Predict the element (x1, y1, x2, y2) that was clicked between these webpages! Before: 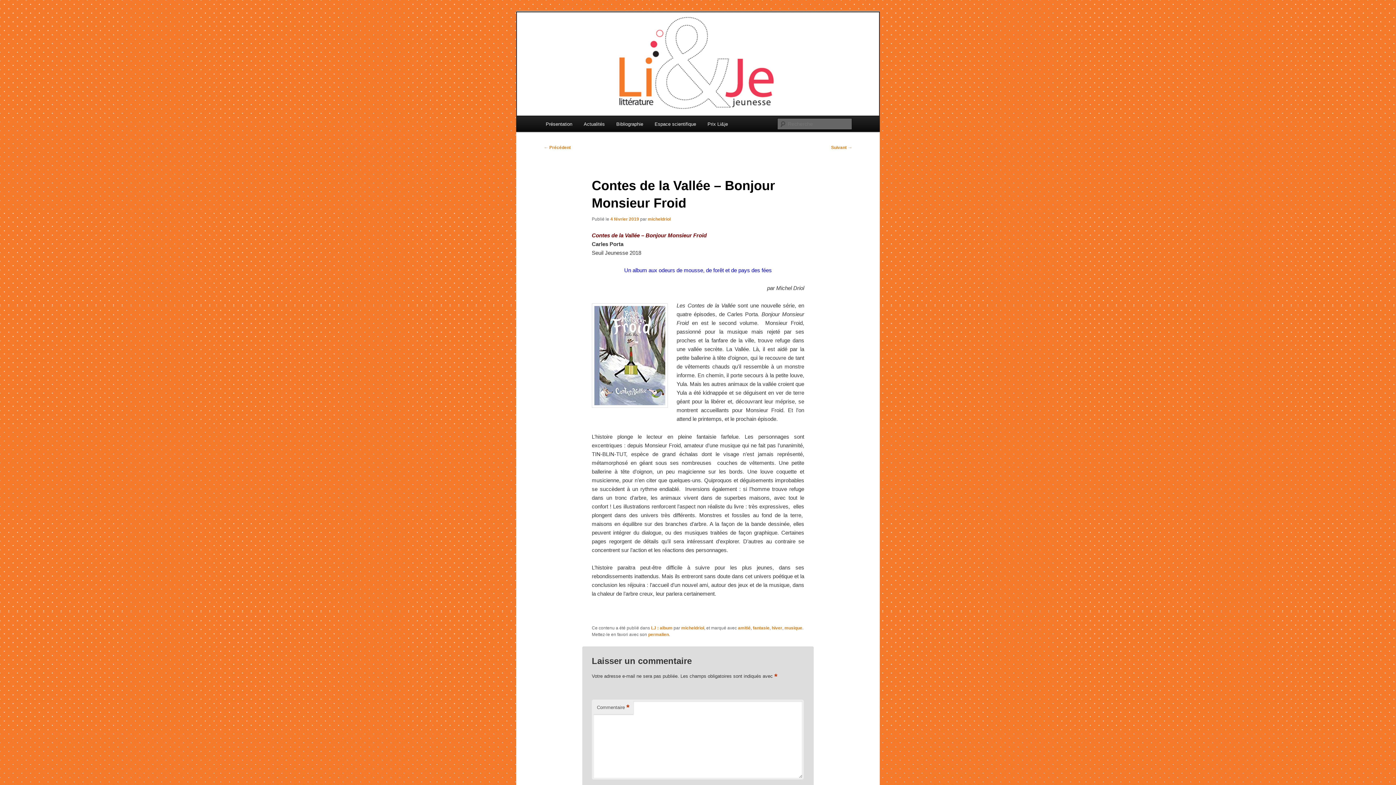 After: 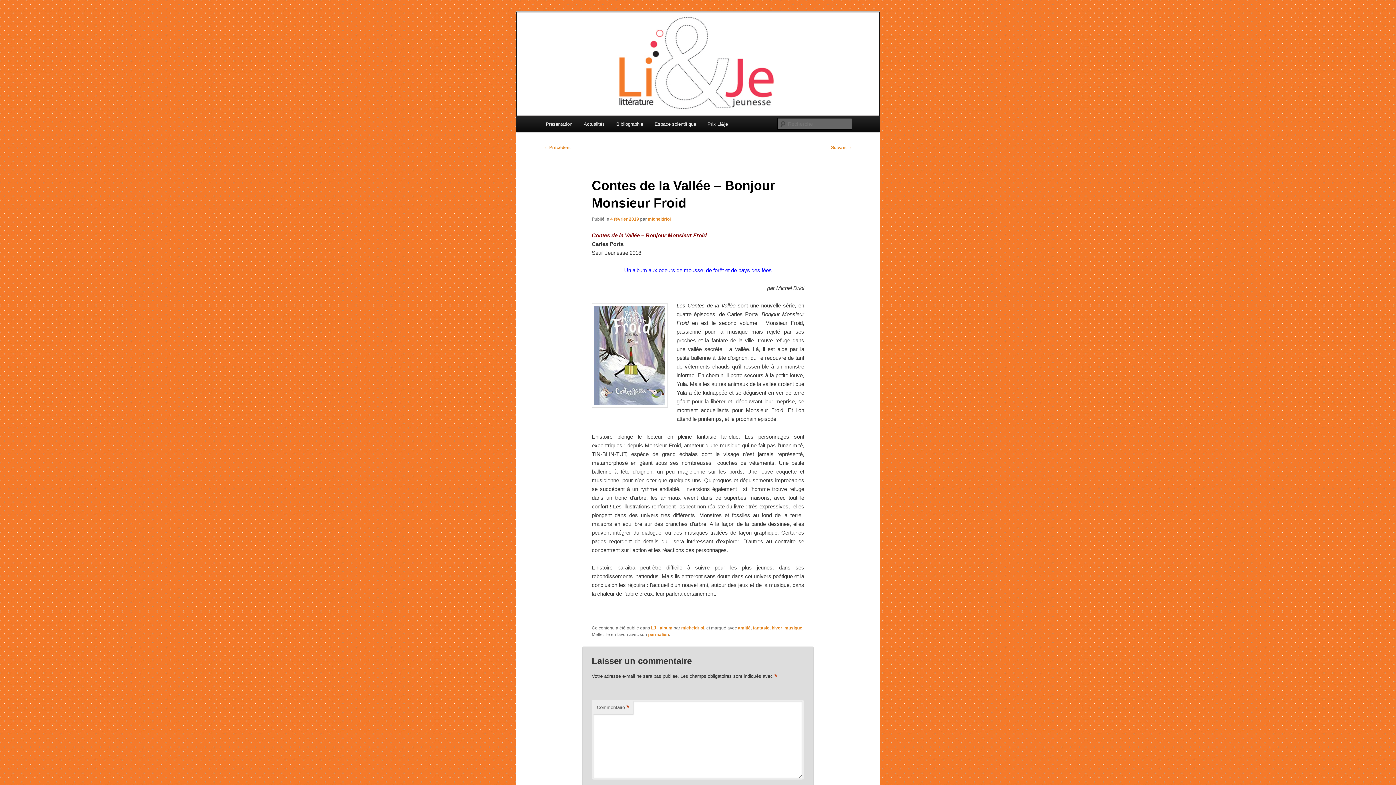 Action: label: 4 février 2019 bbox: (610, 216, 639, 221)